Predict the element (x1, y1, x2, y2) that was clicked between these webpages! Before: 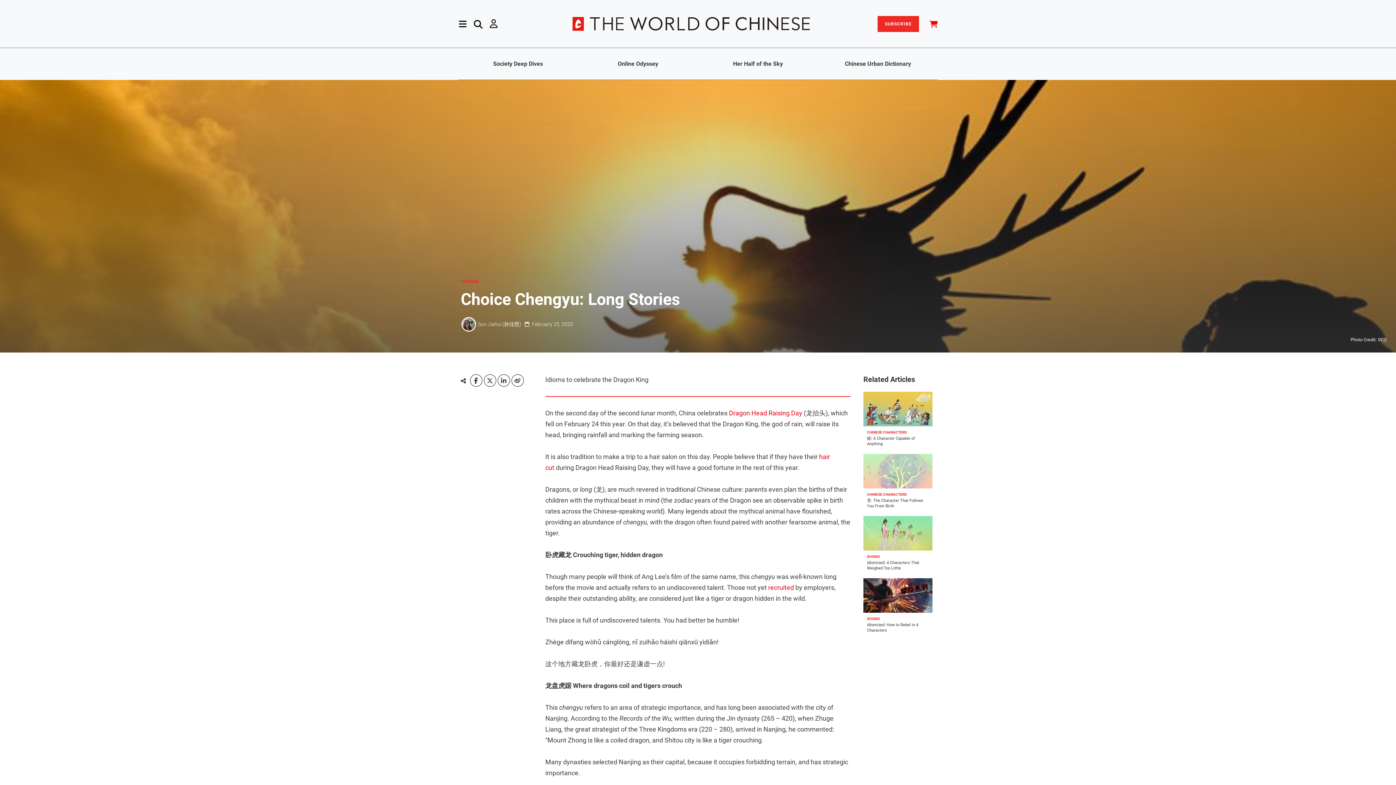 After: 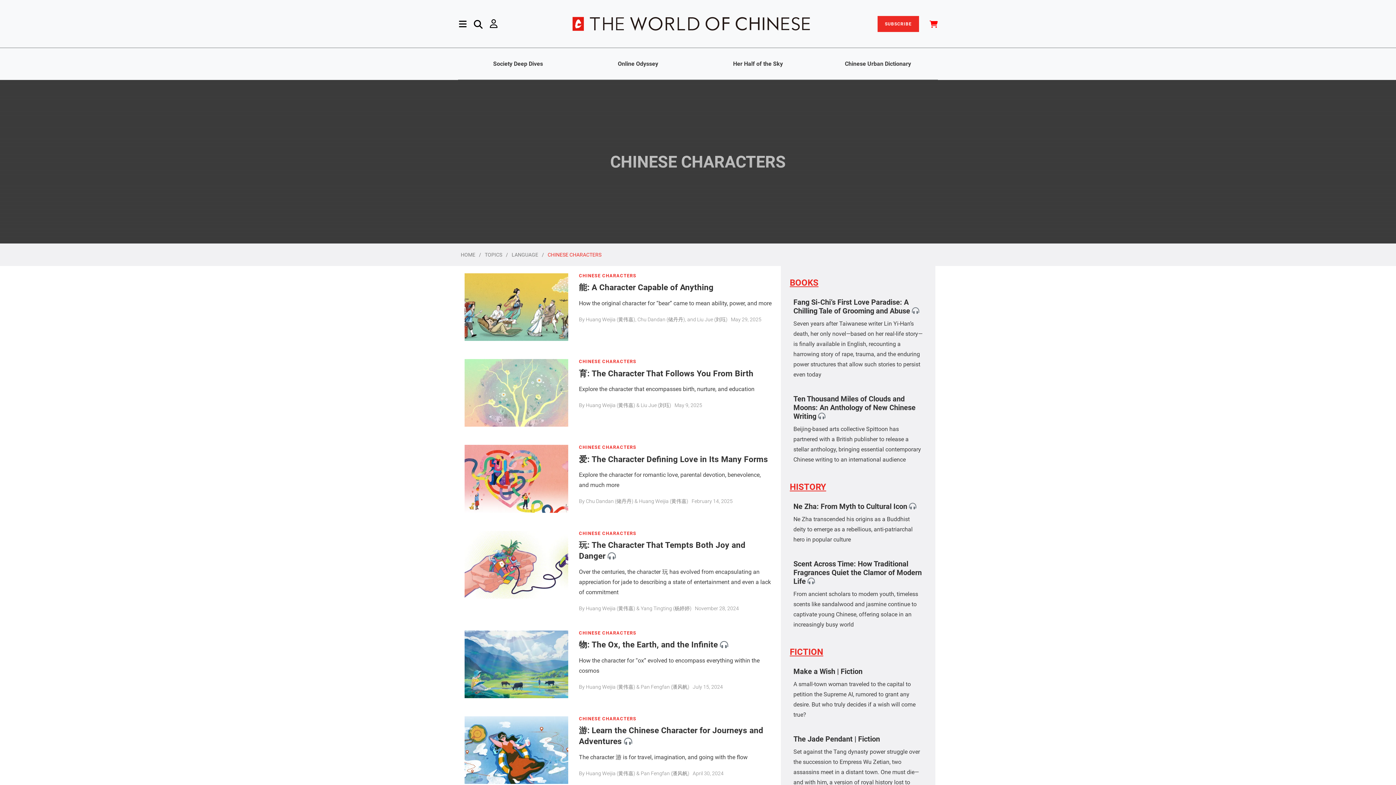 Action: bbox: (867, 430, 906, 435) label: CHINESE CHARACTERS